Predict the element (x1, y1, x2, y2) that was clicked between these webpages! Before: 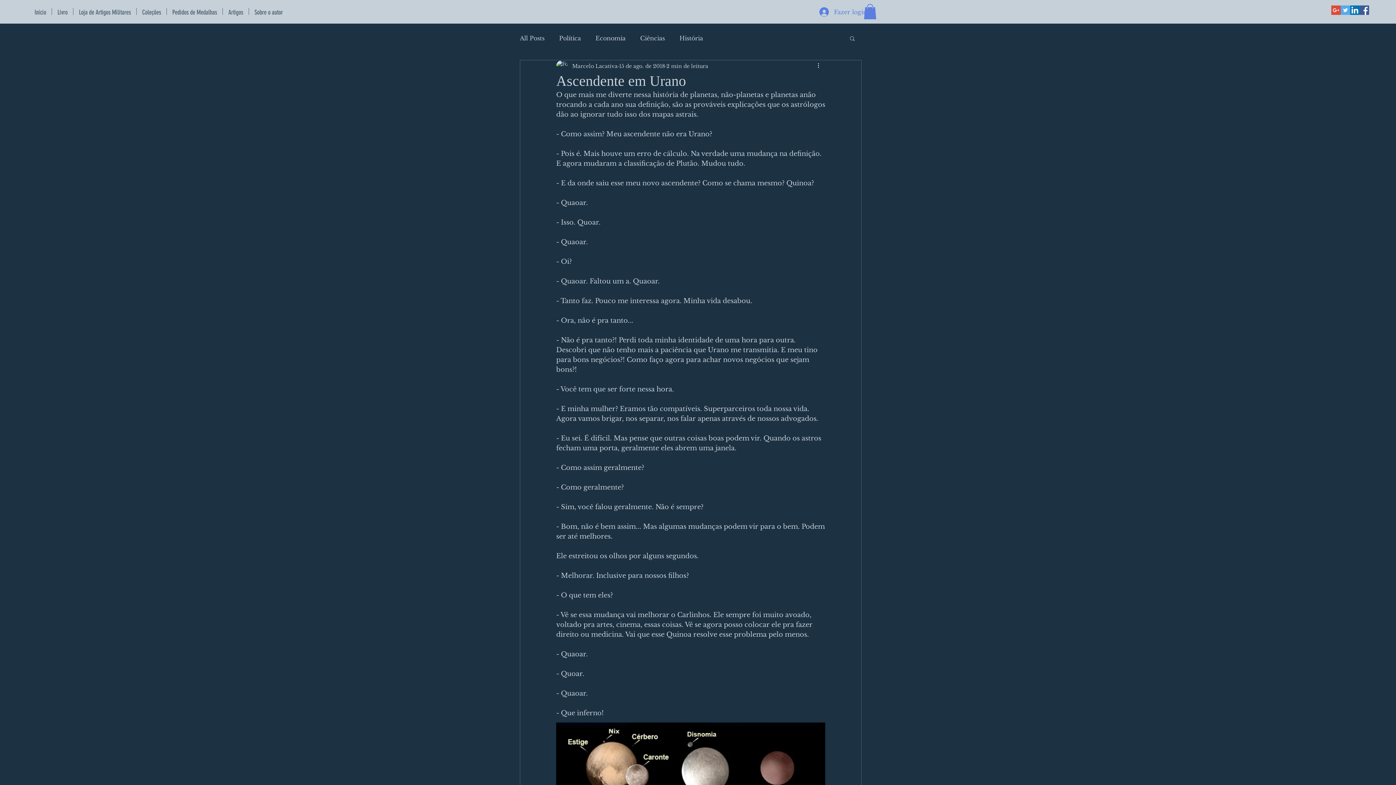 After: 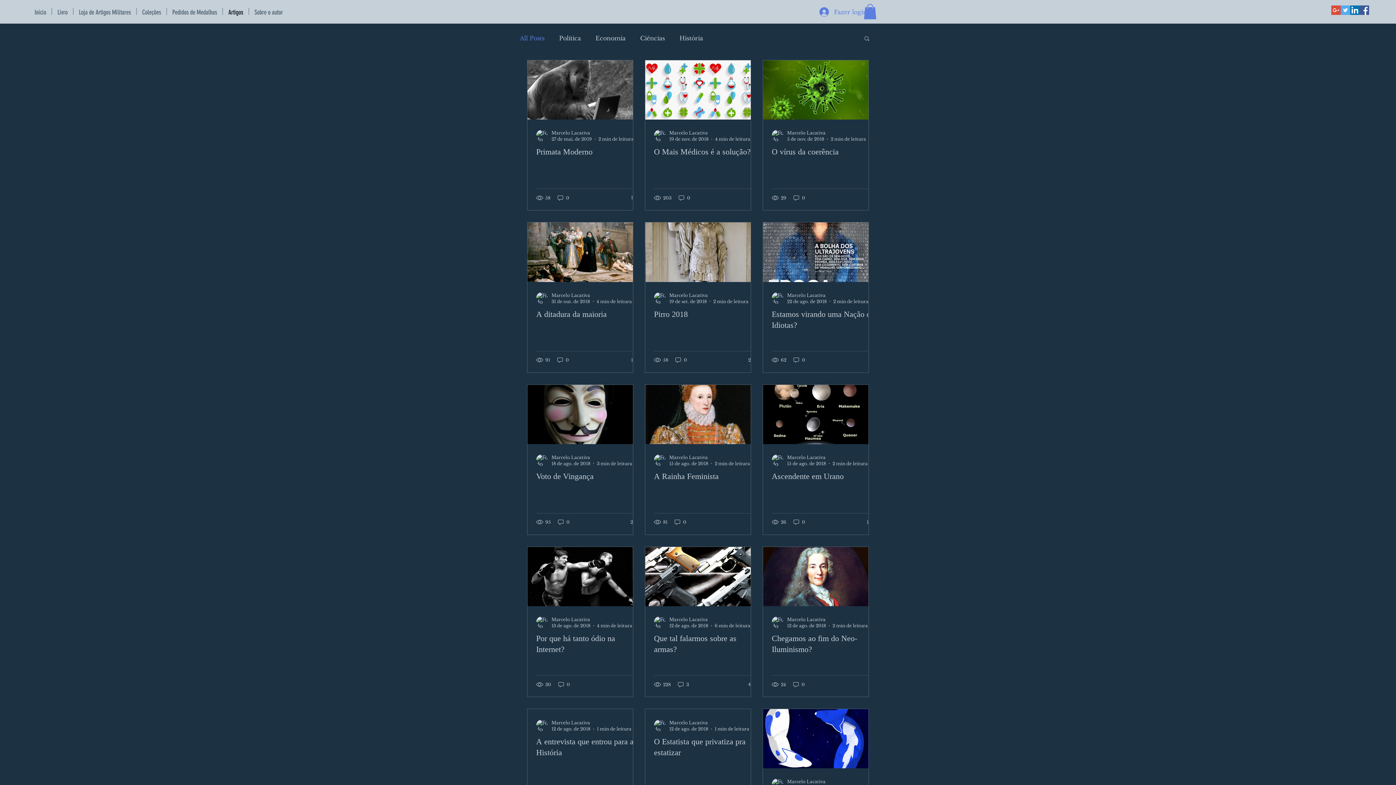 Action: label: Artigos bbox: (222, 8, 248, 14)